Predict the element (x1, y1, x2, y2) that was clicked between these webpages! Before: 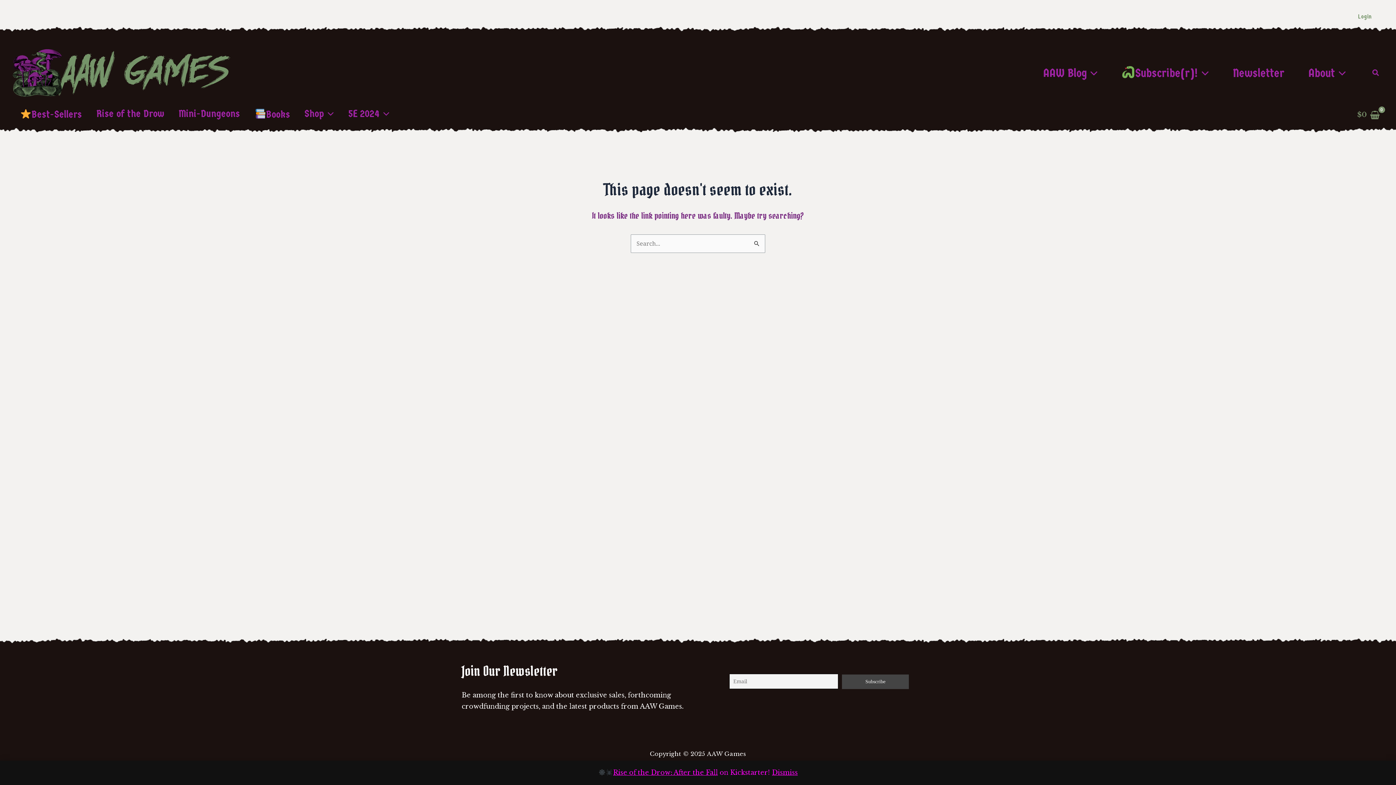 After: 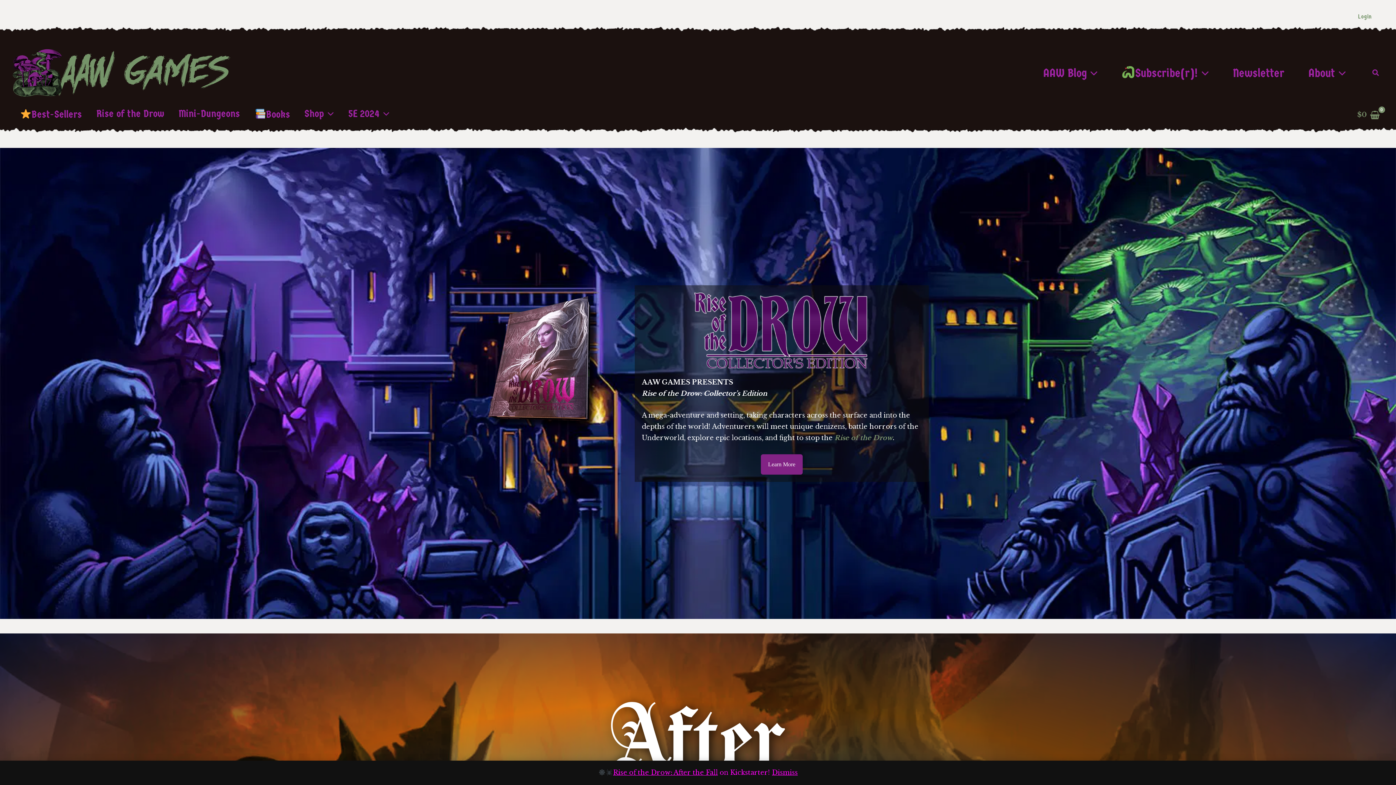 Action: bbox: (12, 68, 230, 76)